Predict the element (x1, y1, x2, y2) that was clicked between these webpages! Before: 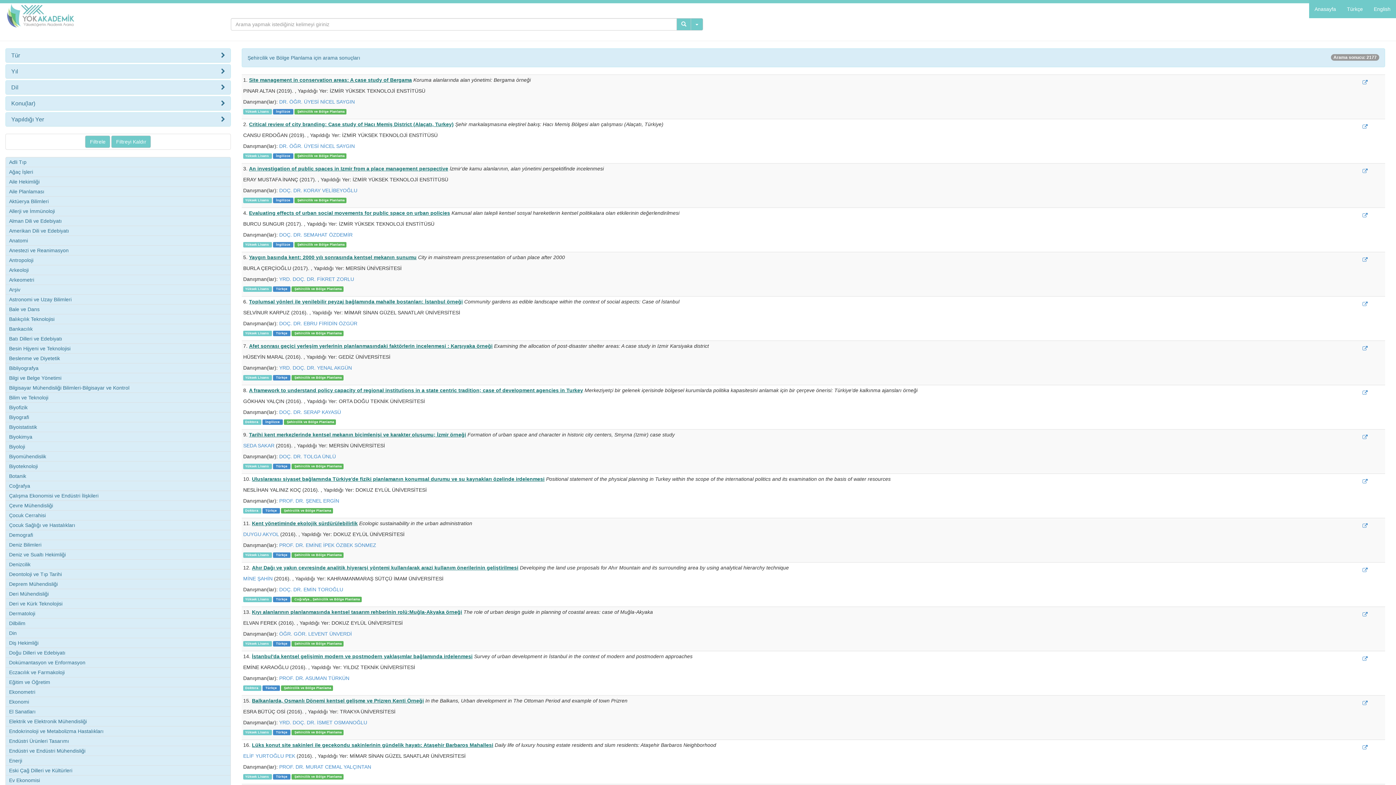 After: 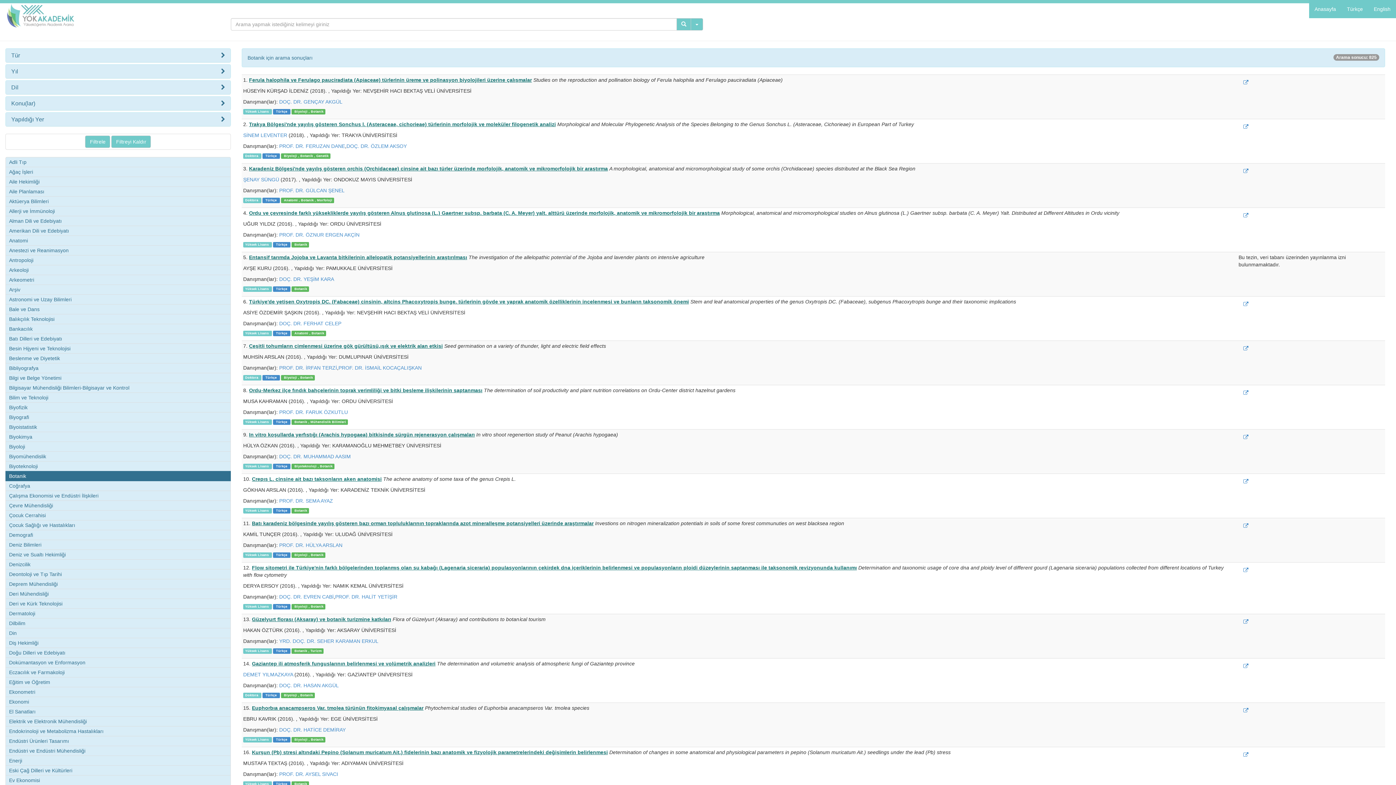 Action: label: Botanik bbox: (5, 471, 230, 481)